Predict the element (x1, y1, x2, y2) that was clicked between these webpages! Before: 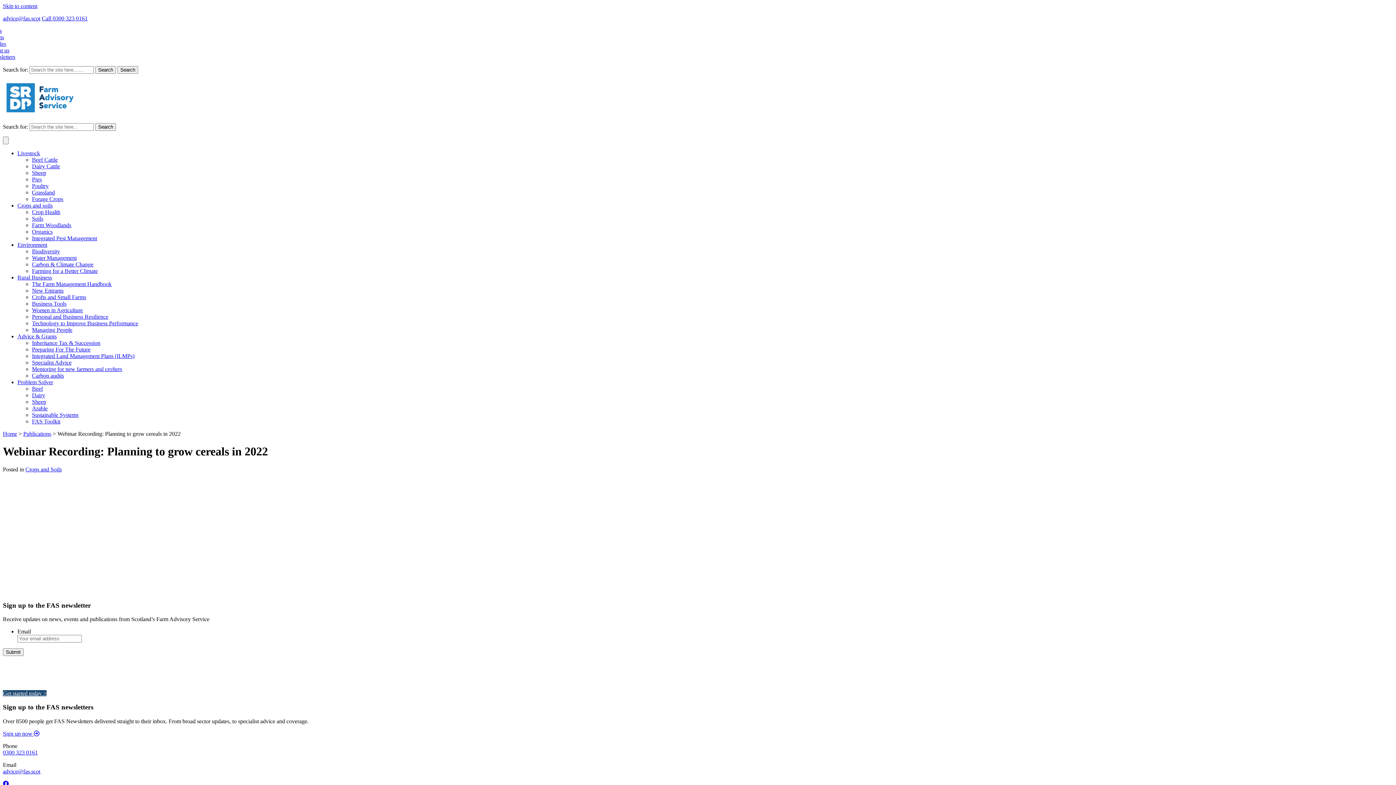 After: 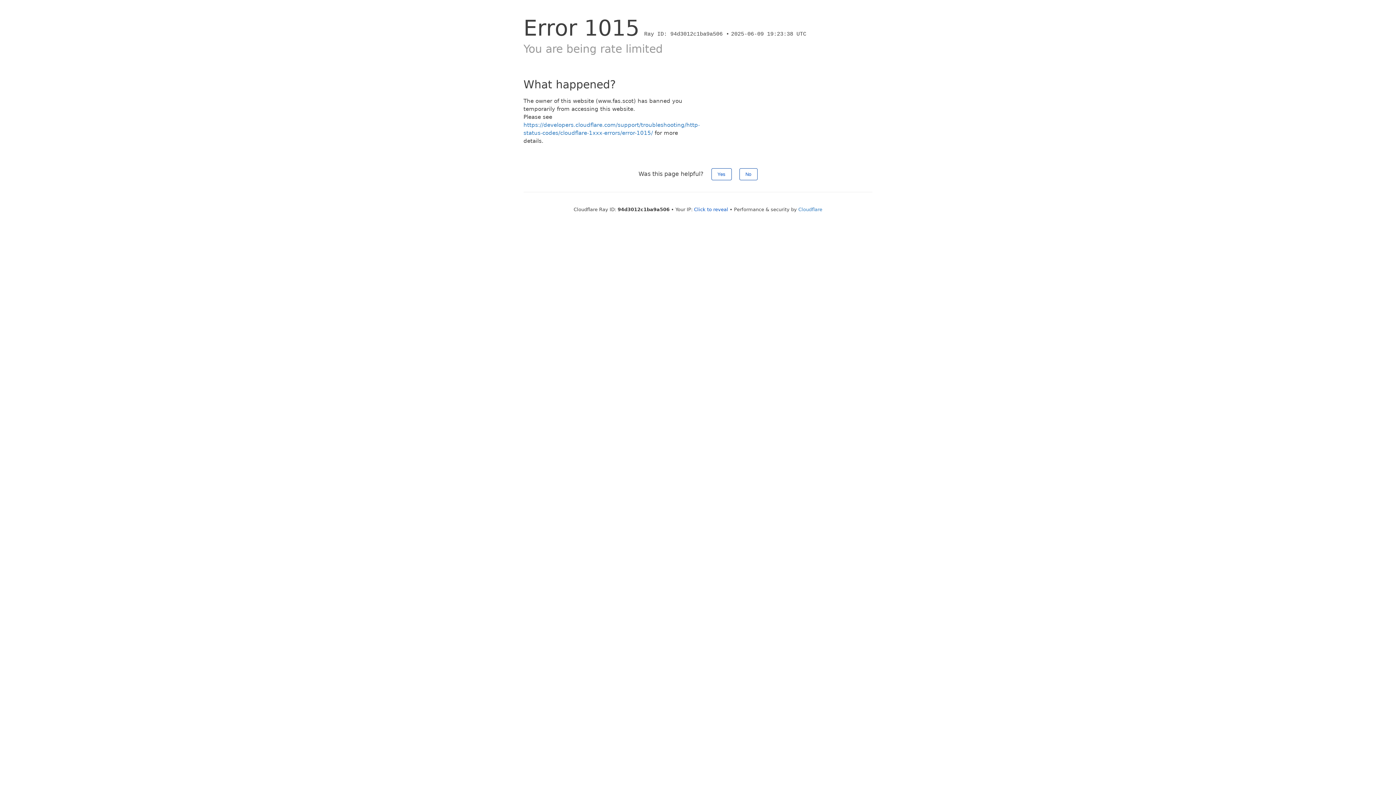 Action: label: Personal and Business Resilience bbox: (32, 313, 108, 320)